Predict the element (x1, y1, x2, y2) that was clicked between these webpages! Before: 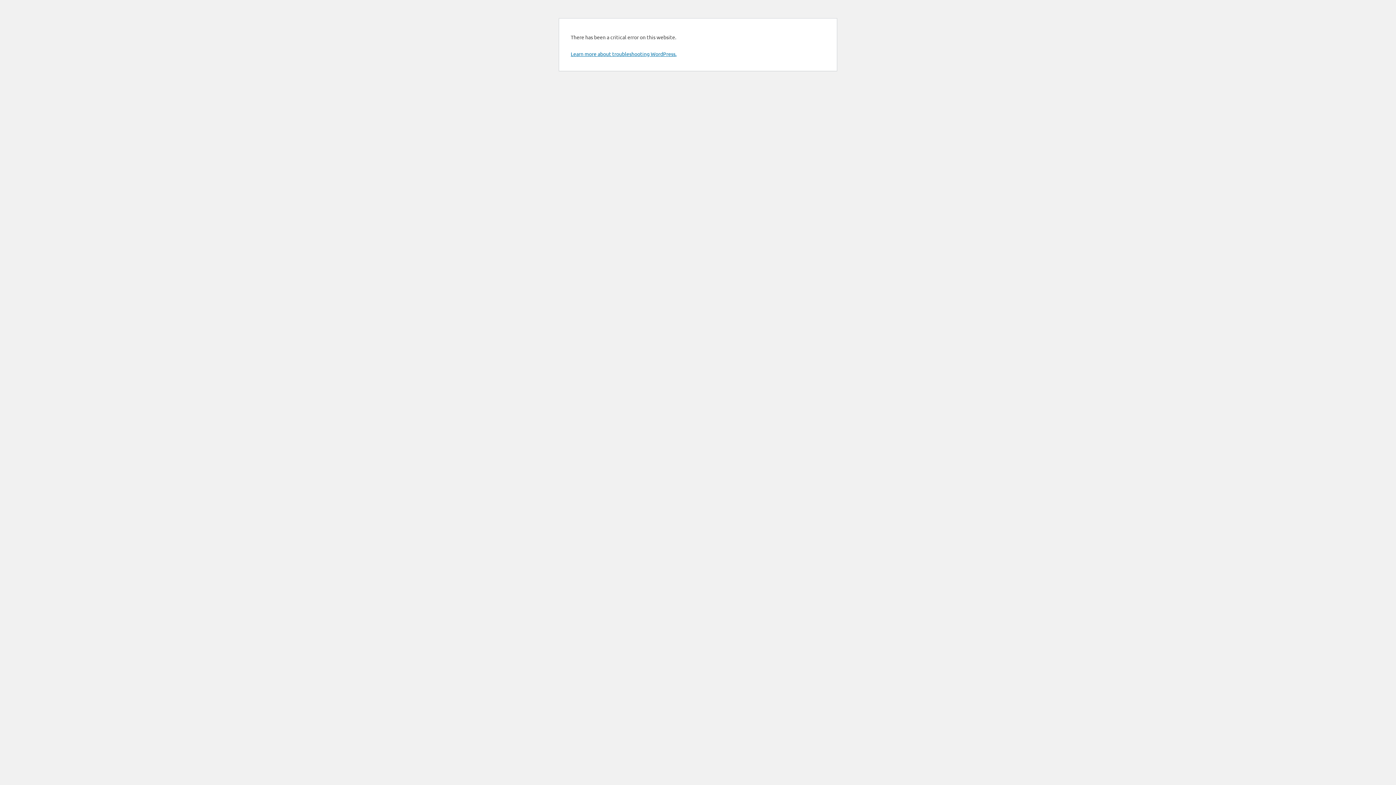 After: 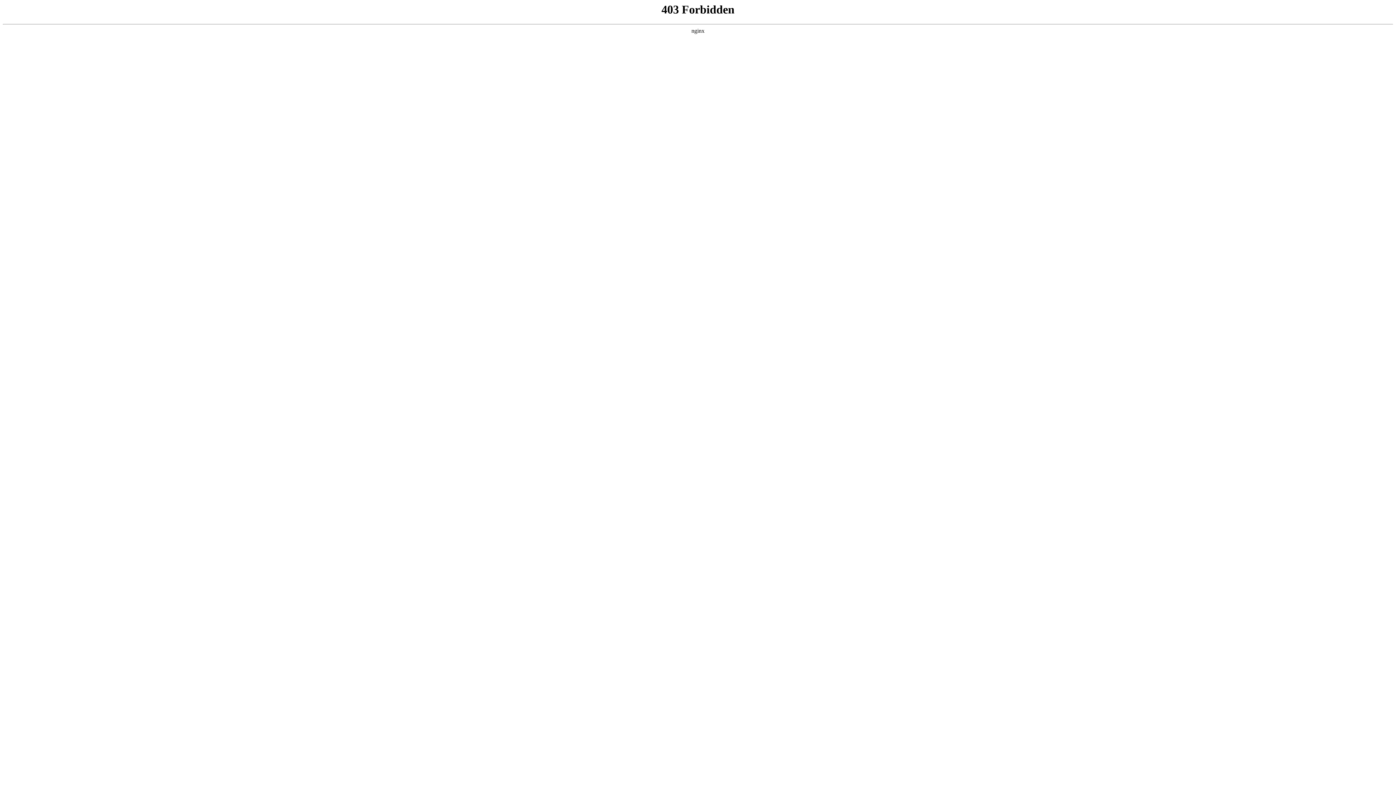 Action: label: Learn more about troubleshooting WordPress. bbox: (570, 50, 676, 57)